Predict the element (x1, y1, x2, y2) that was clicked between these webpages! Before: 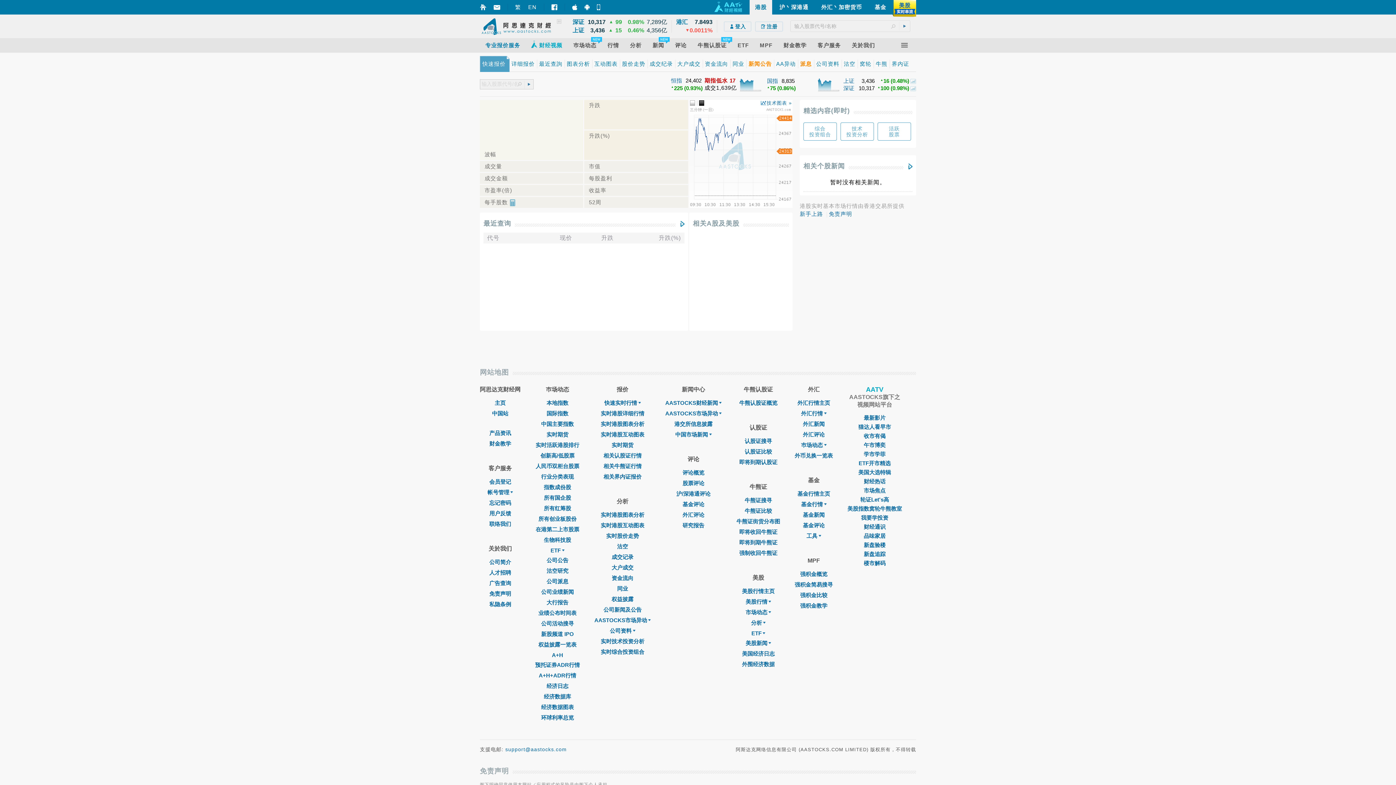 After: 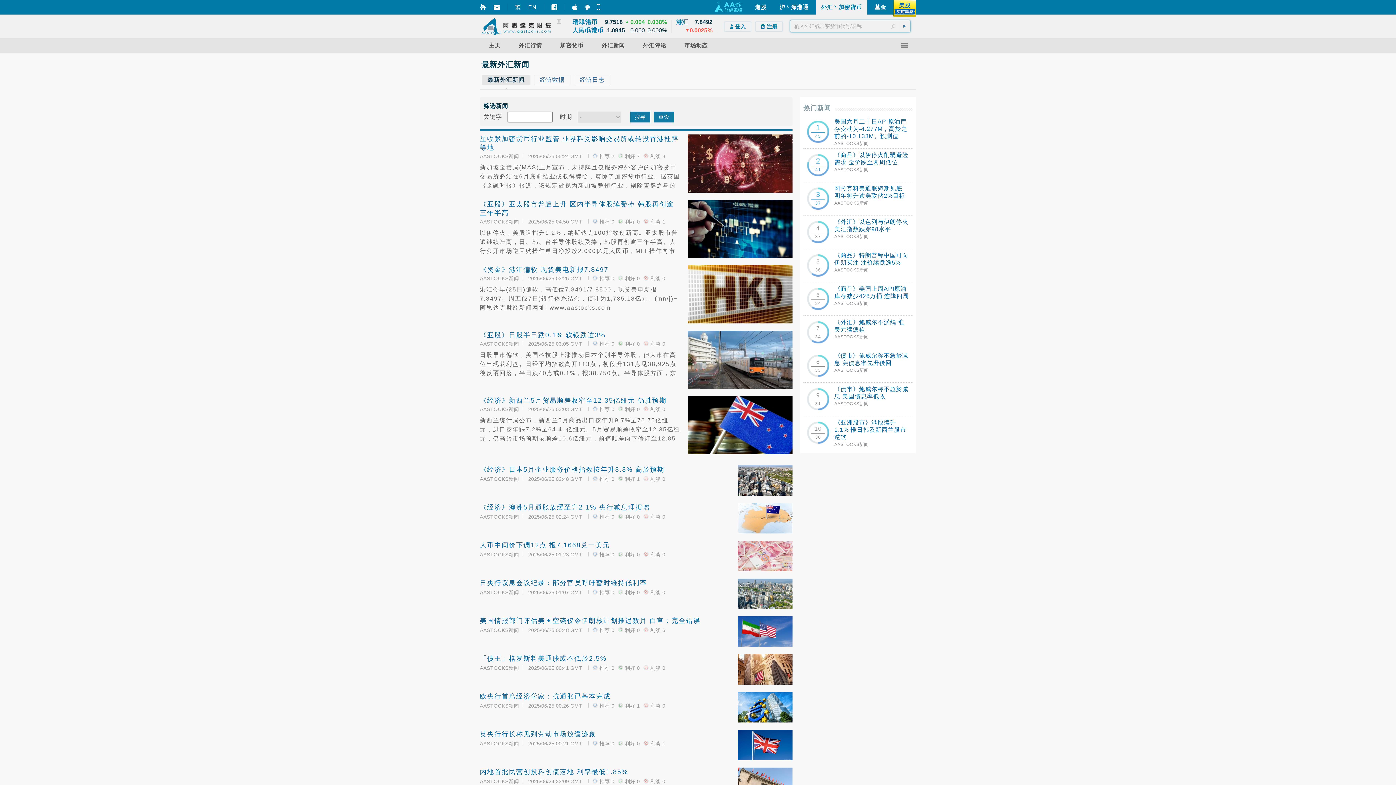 Action: label: 外汇新闻 bbox: (803, 421, 824, 427)